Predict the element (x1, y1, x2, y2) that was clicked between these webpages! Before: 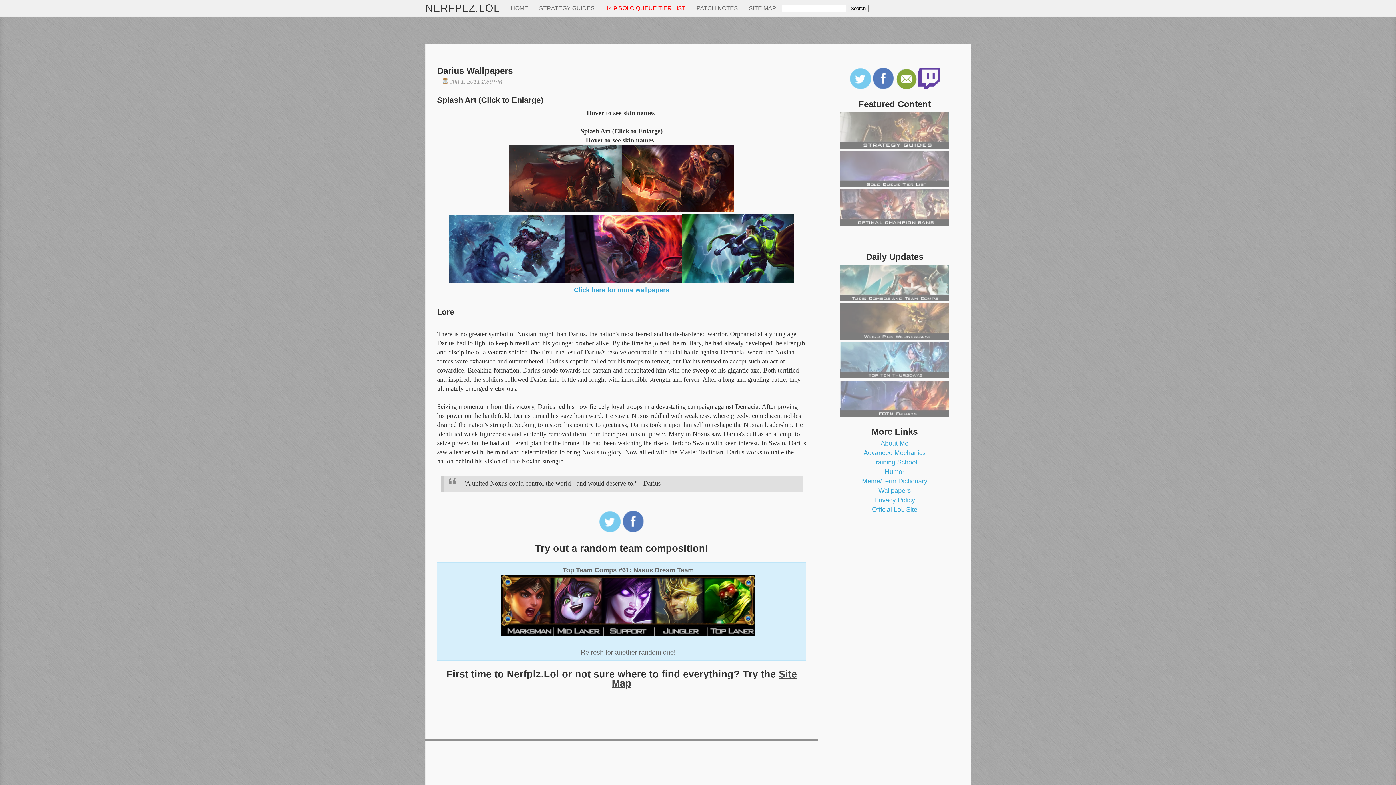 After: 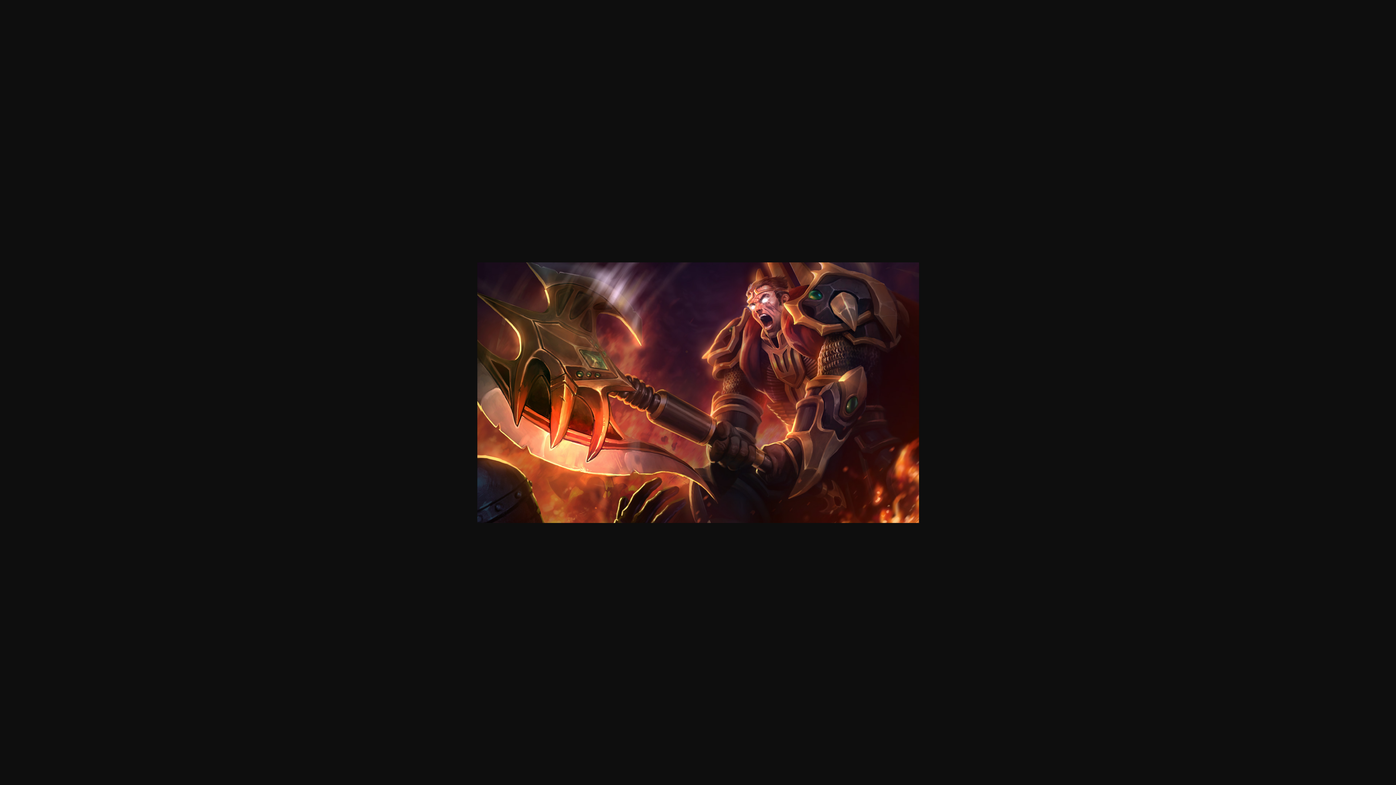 Action: bbox: (621, 205, 734, 213)